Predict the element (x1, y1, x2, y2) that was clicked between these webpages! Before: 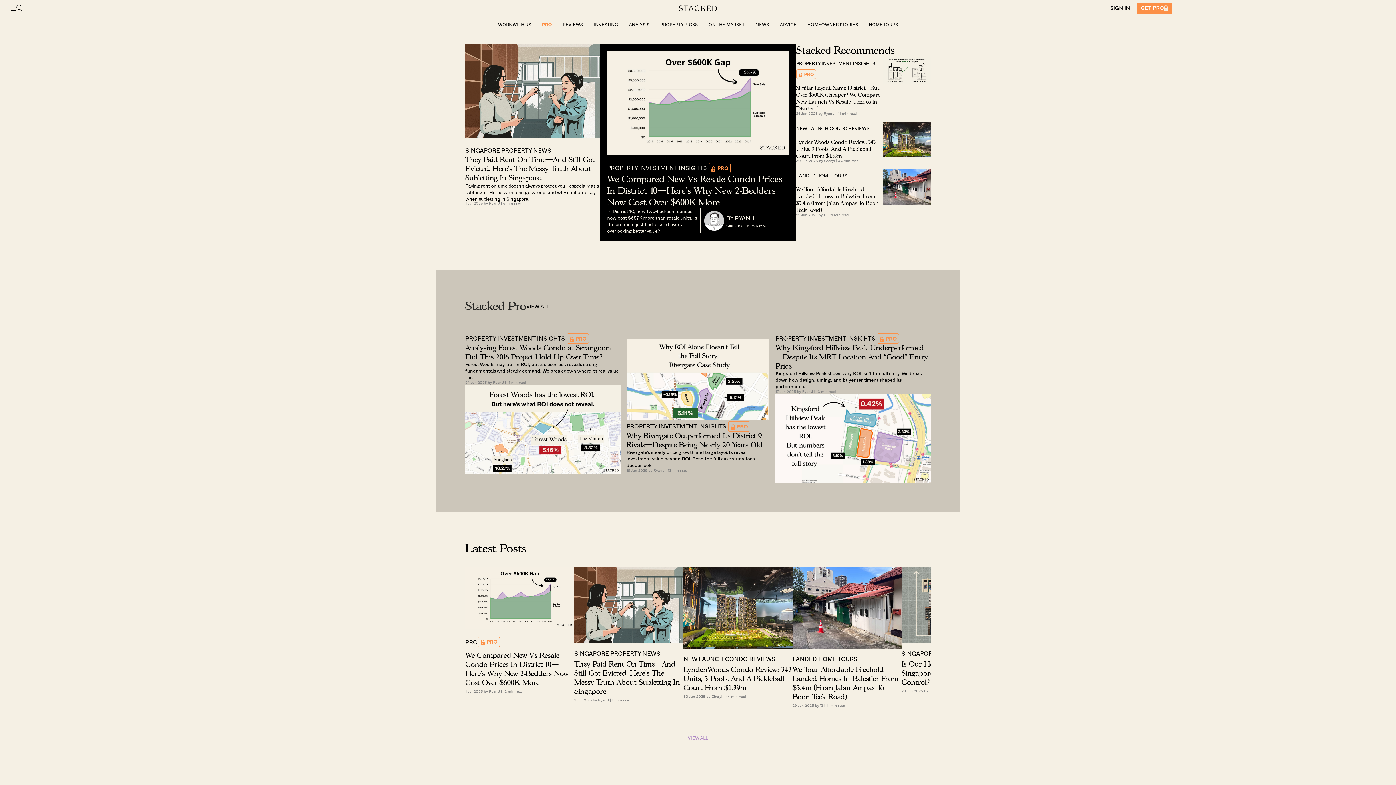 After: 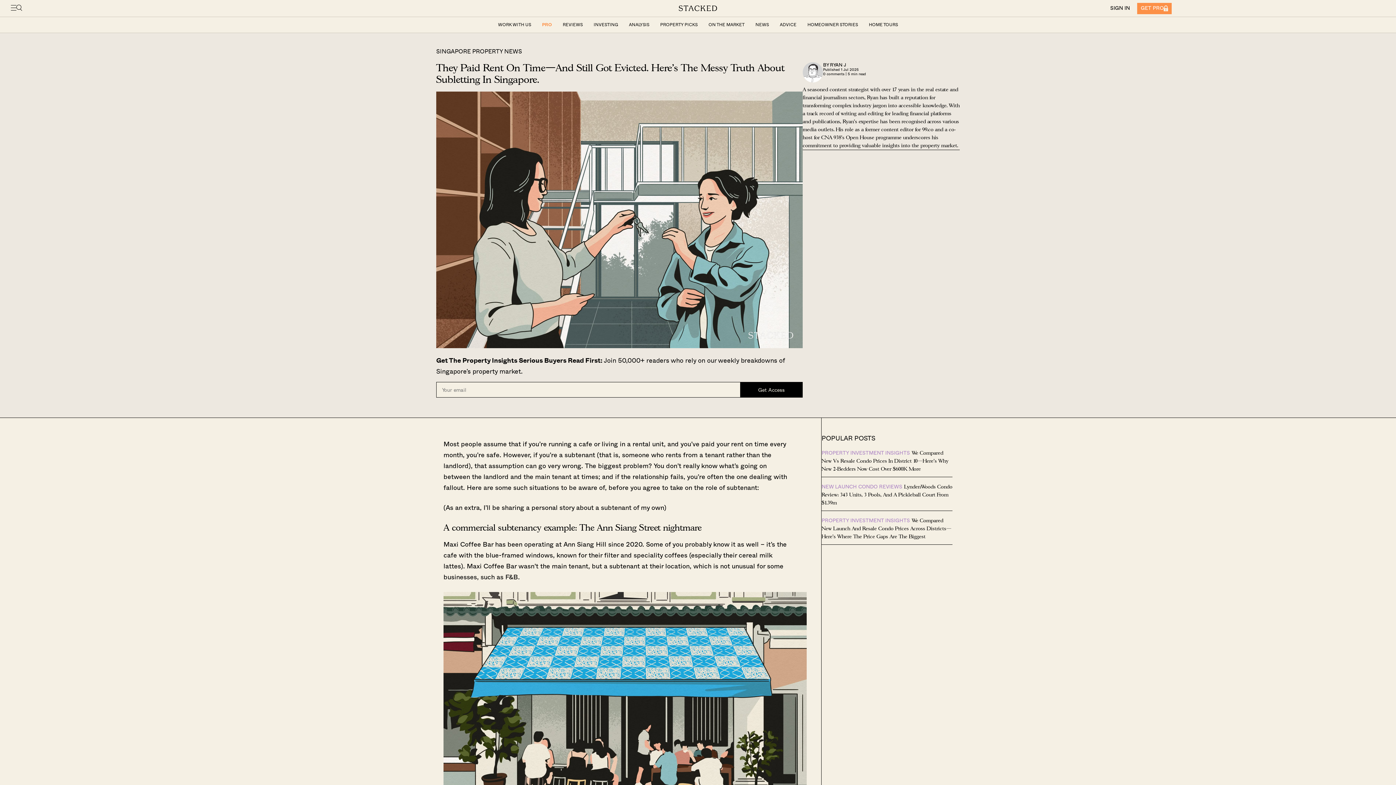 Action: bbox: (574, 567, 683, 643)